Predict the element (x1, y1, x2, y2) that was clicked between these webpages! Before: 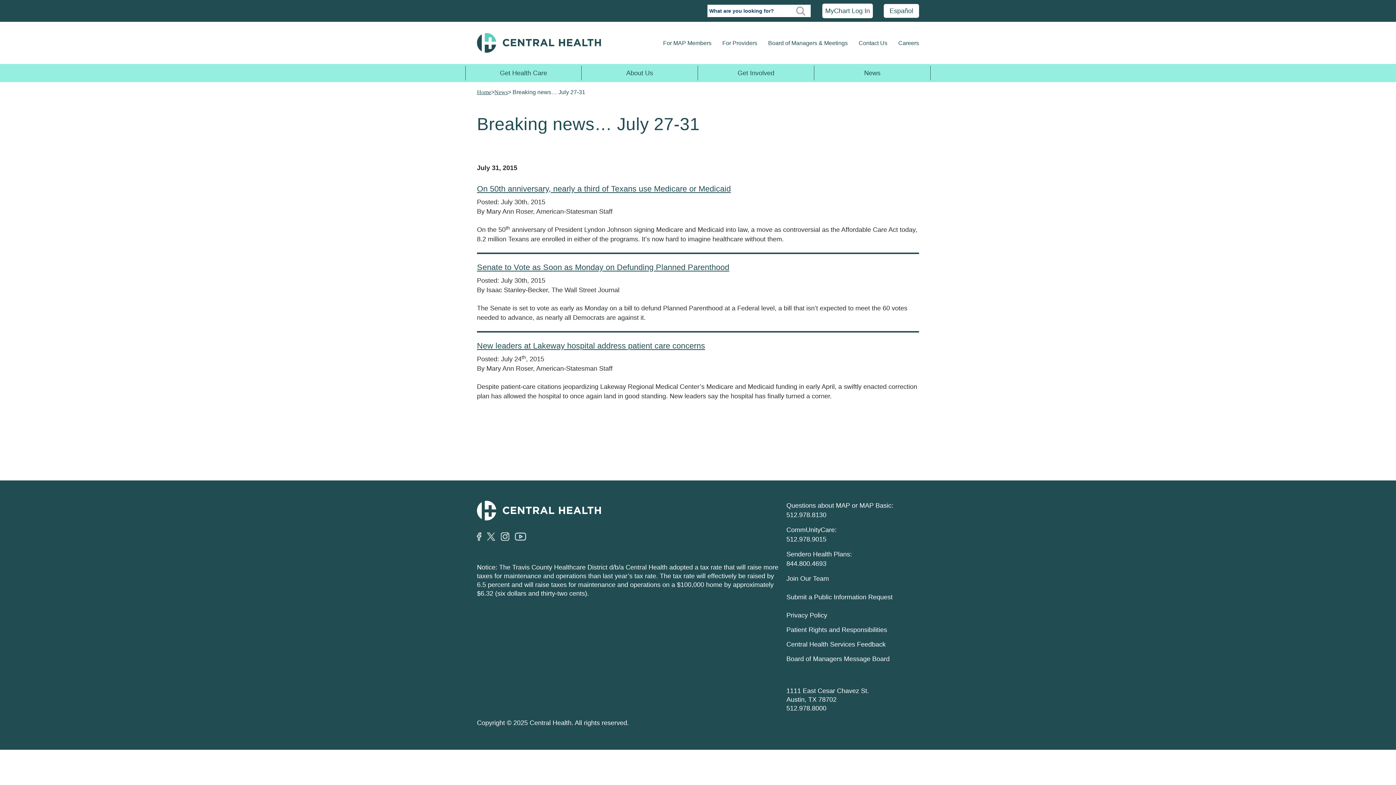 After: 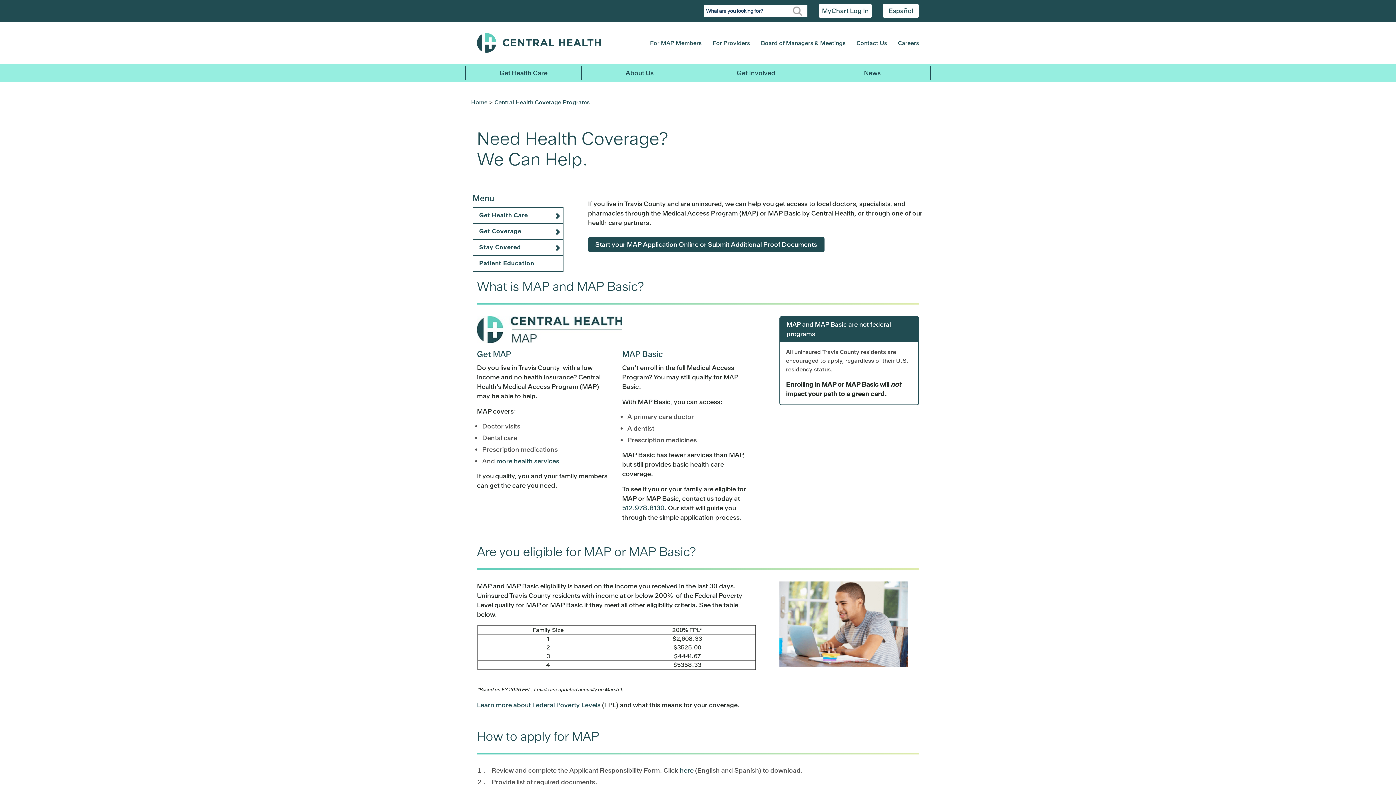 Action: label: Questions about MAP or MAP Basic: bbox: (786, 502, 893, 509)